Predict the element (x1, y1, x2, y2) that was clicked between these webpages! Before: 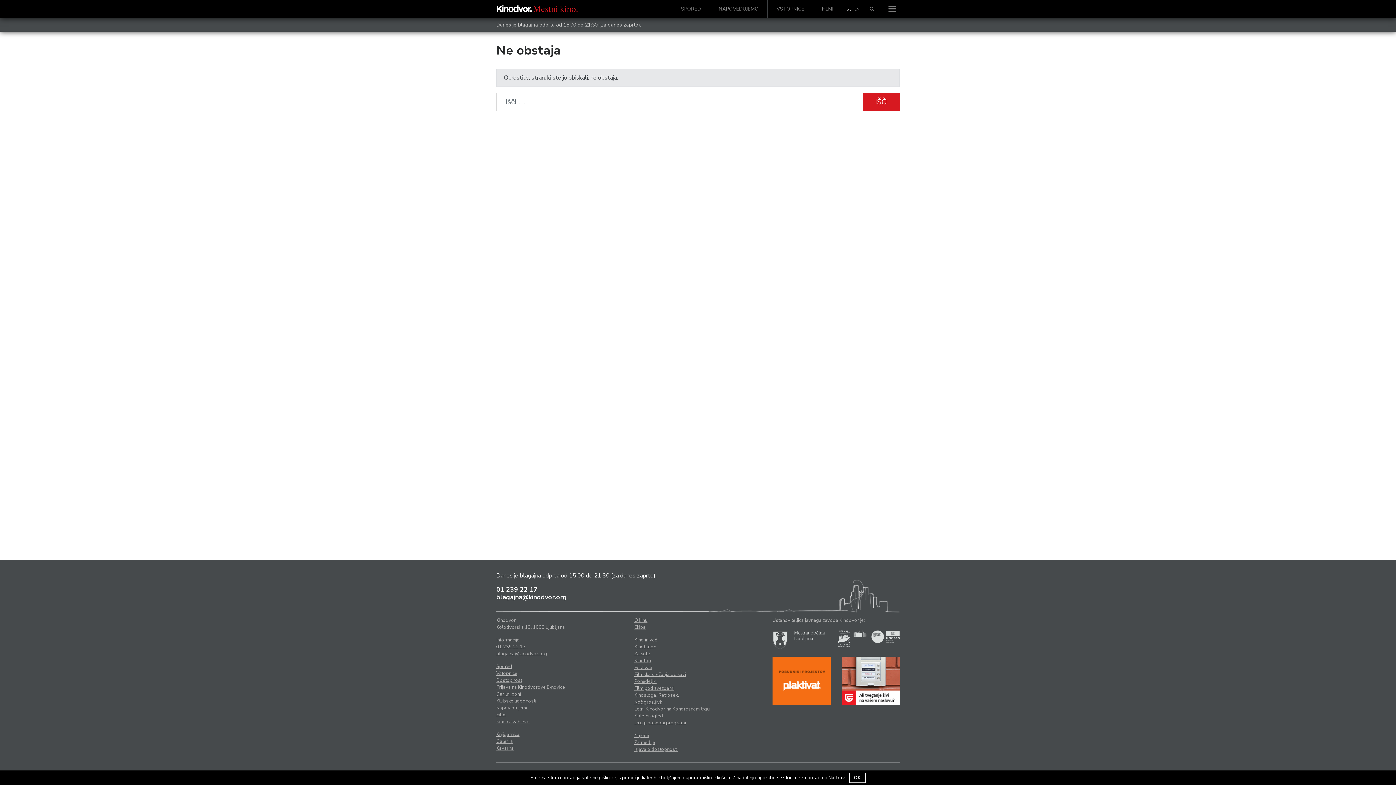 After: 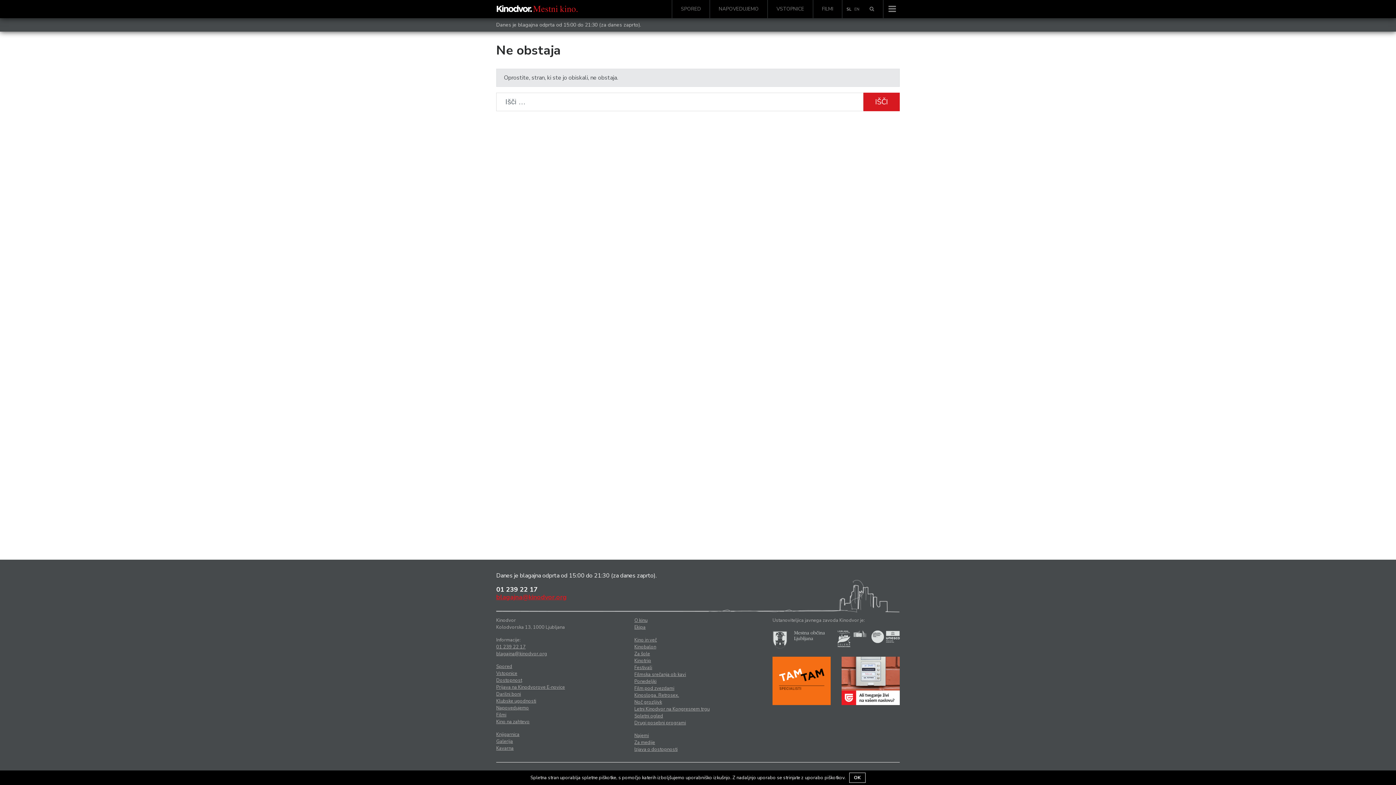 Action: label: blagajna@kinodvor.org bbox: (496, 593, 566, 601)